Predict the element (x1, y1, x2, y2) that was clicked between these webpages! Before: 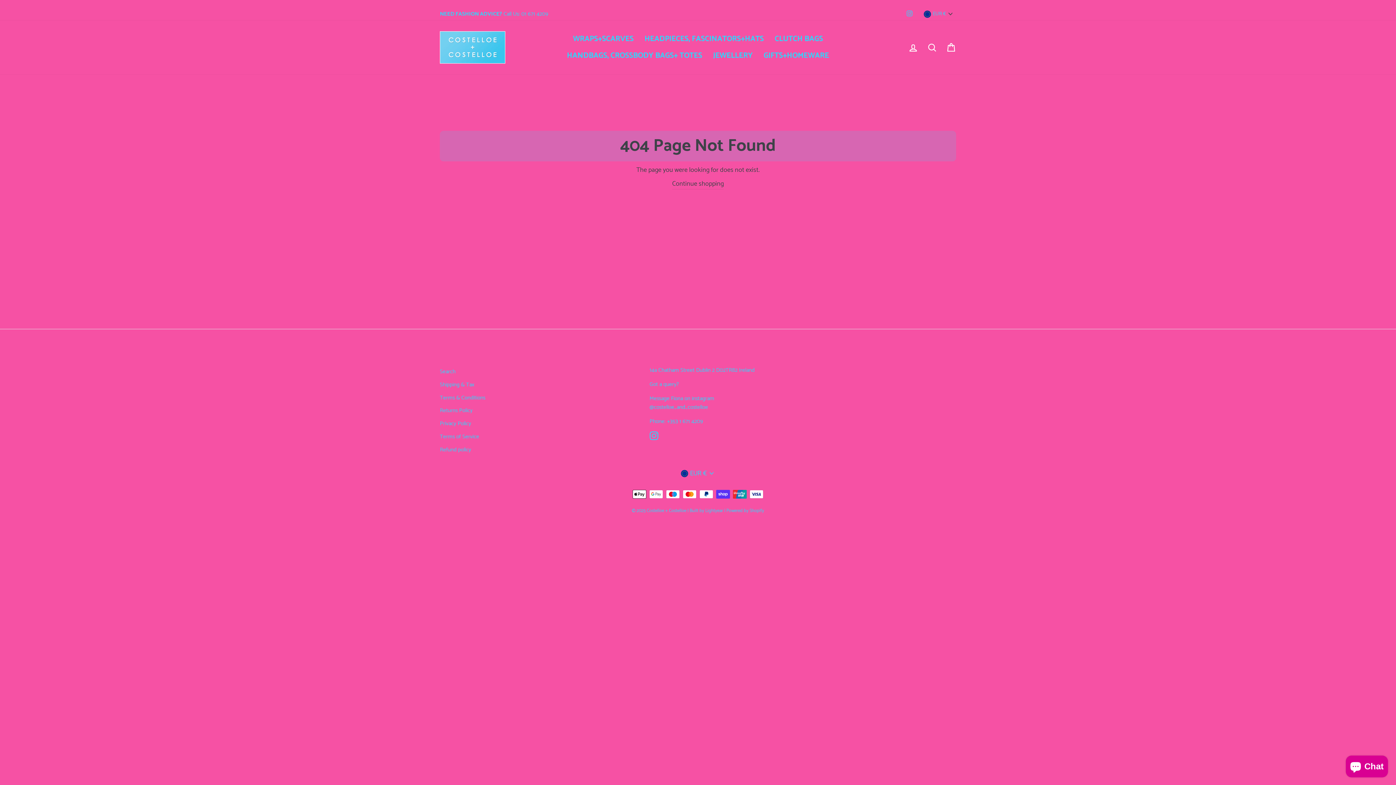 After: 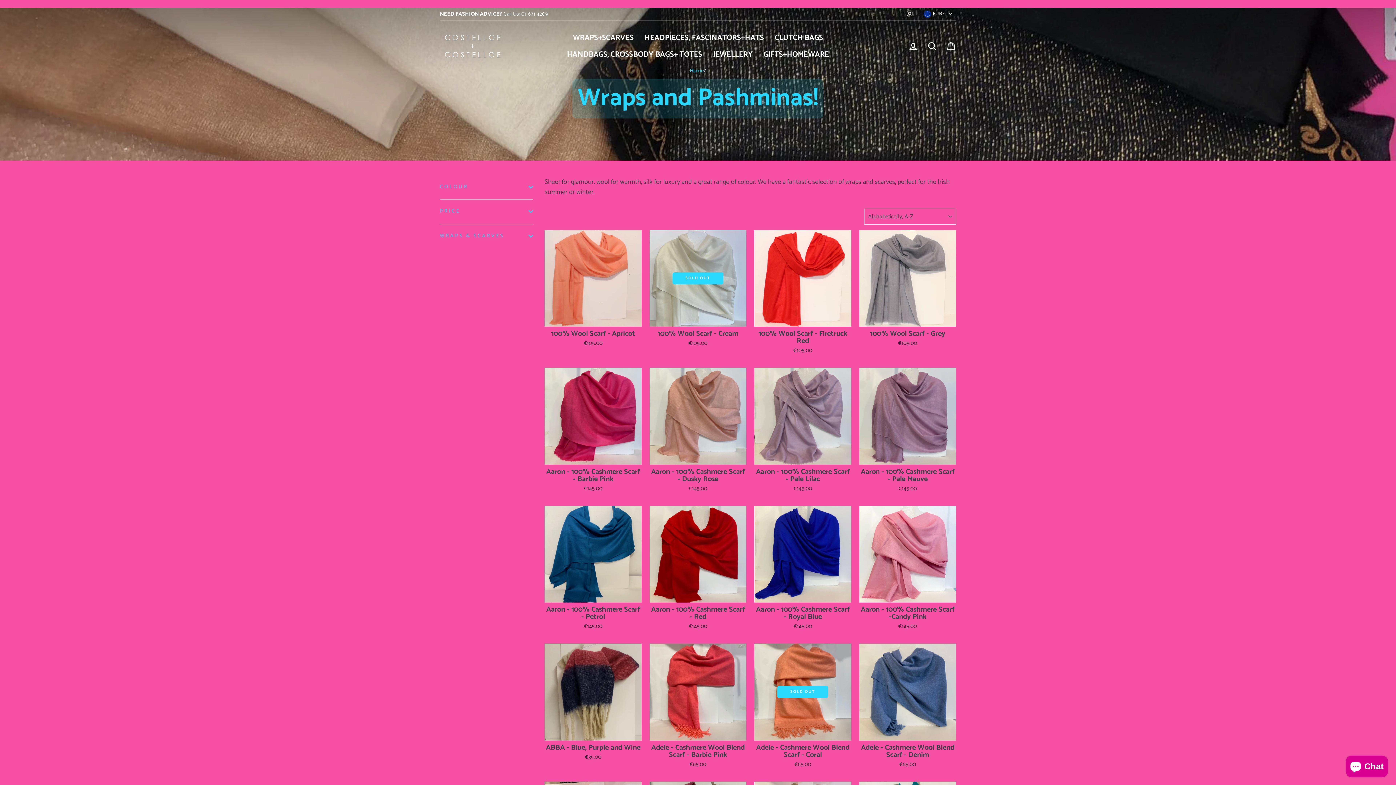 Action: bbox: (567, 30, 639, 47) label: WRAPS+SCARVES